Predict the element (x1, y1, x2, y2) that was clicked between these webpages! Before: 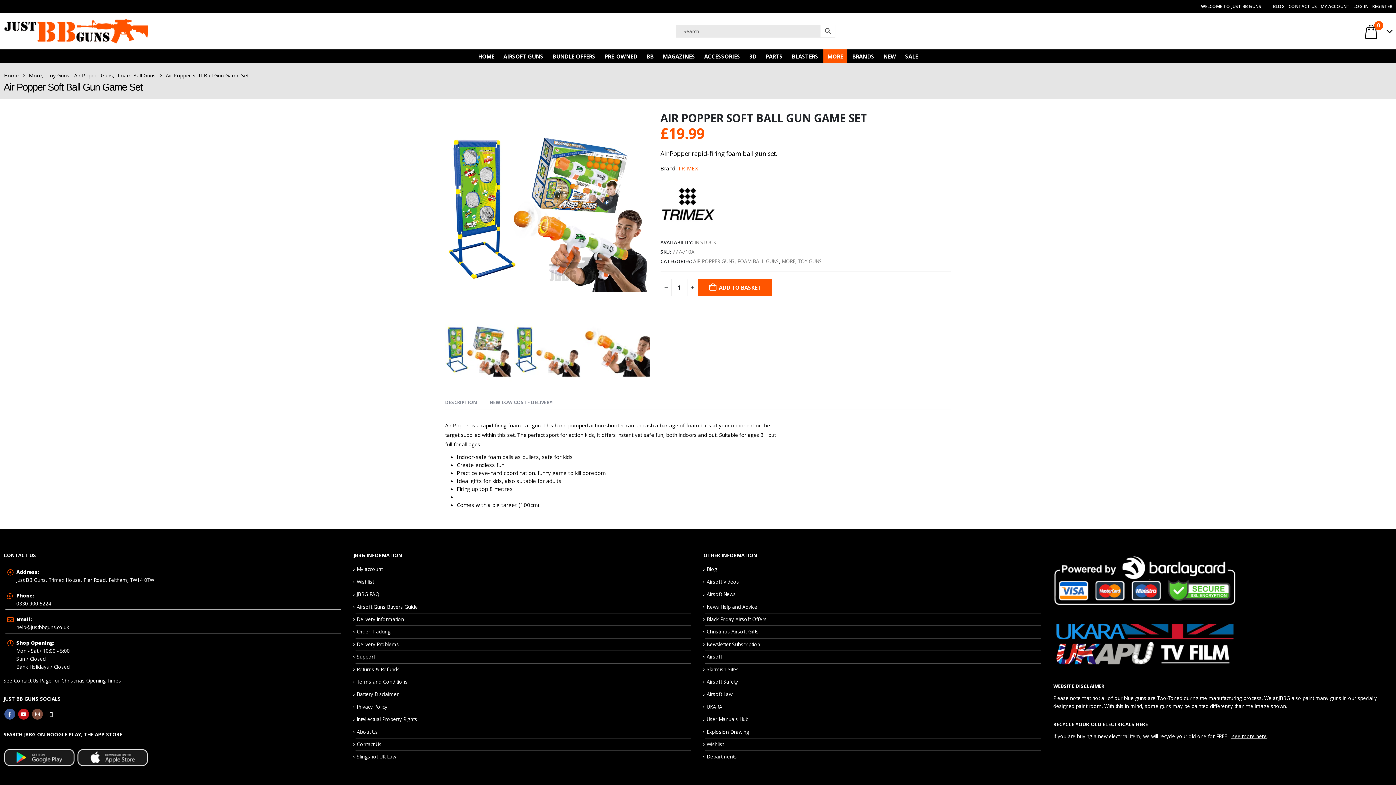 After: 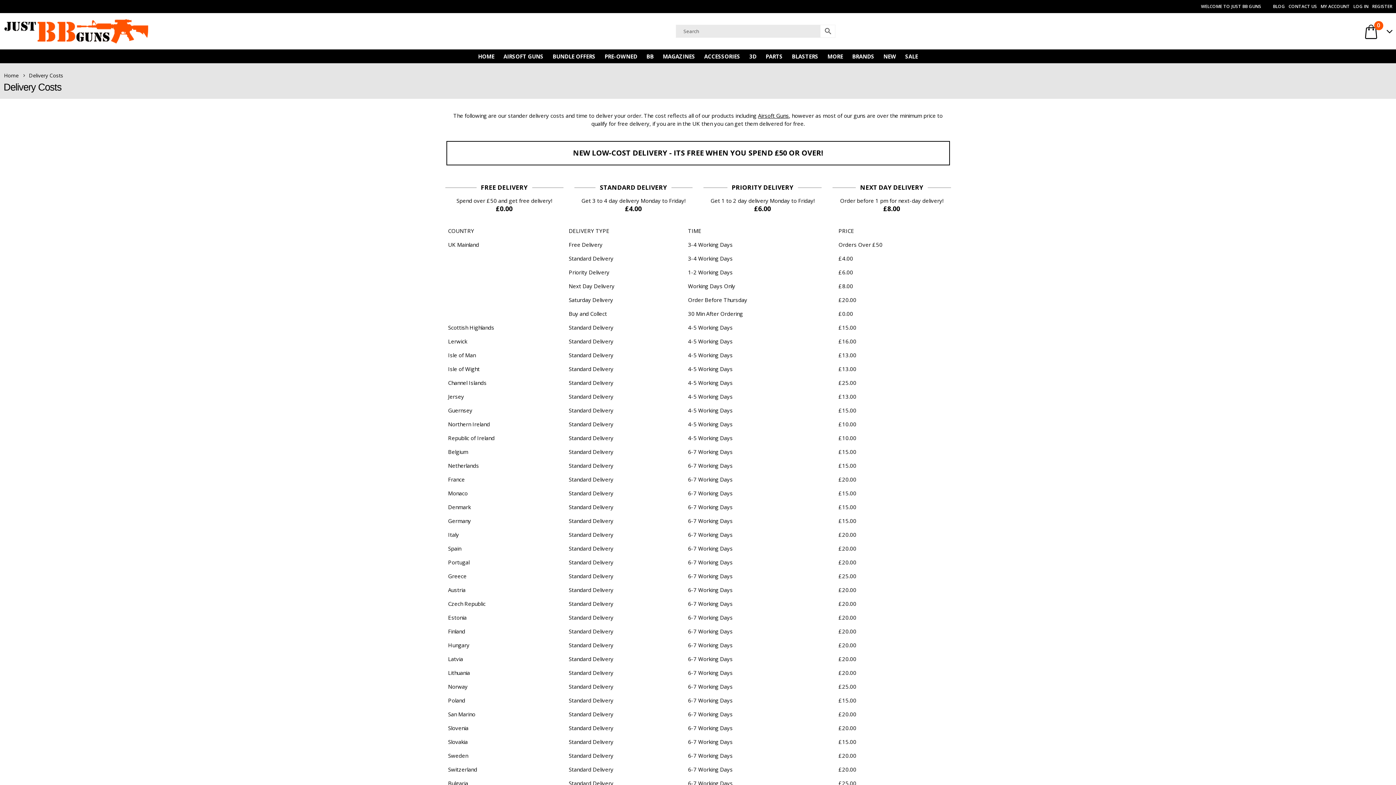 Action: bbox: (356, 616, 404, 622) label: Delivery Information